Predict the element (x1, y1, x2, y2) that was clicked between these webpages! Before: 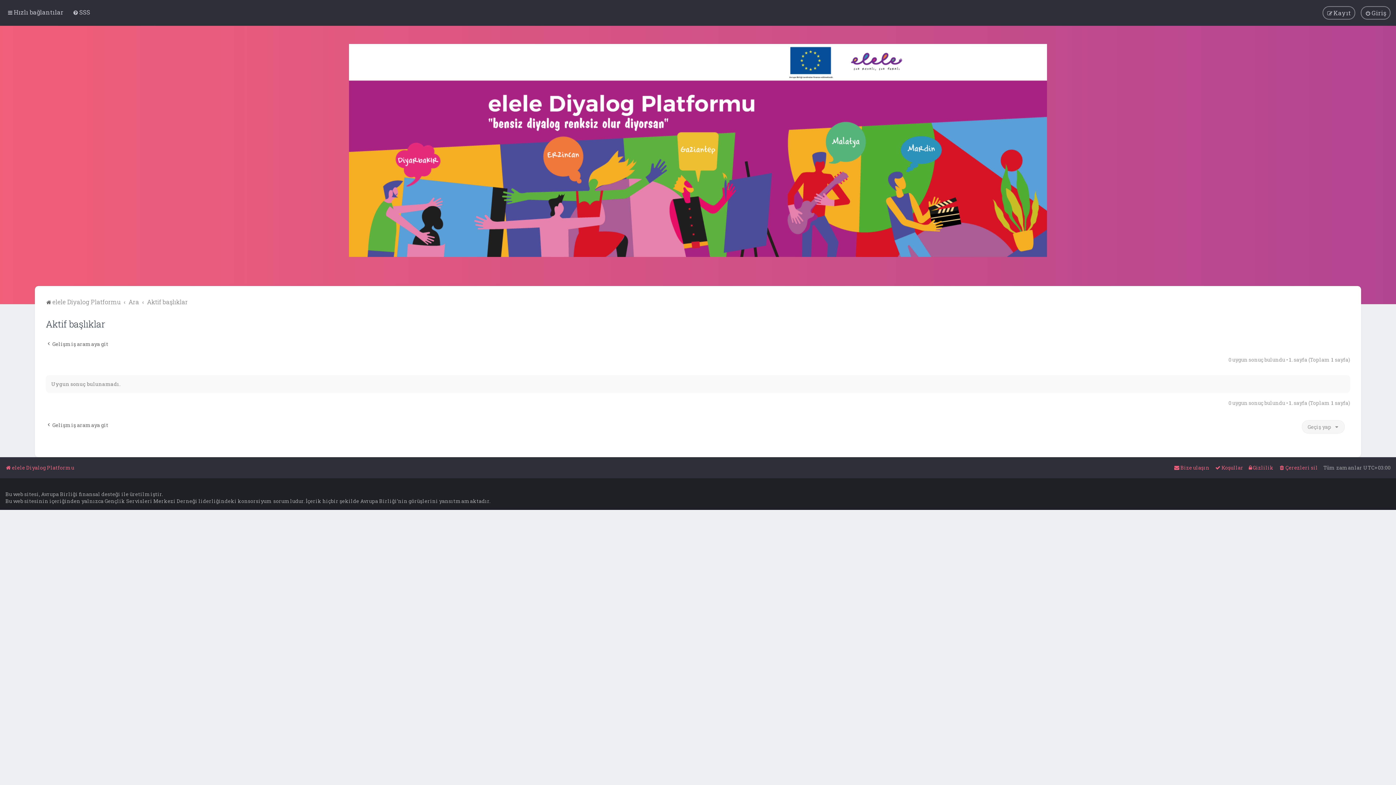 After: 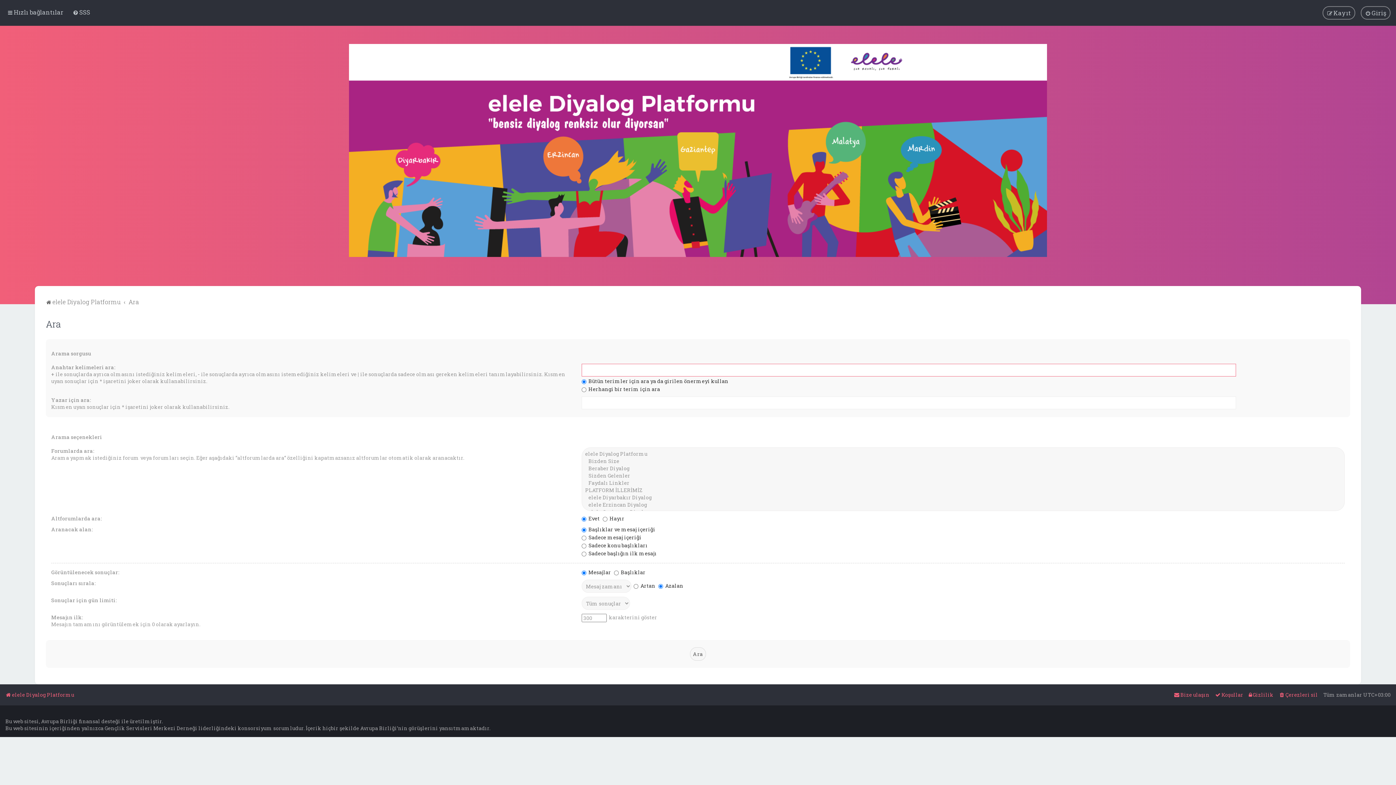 Action: bbox: (45, 341, 108, 347) label: Gelişmiş aramaya git